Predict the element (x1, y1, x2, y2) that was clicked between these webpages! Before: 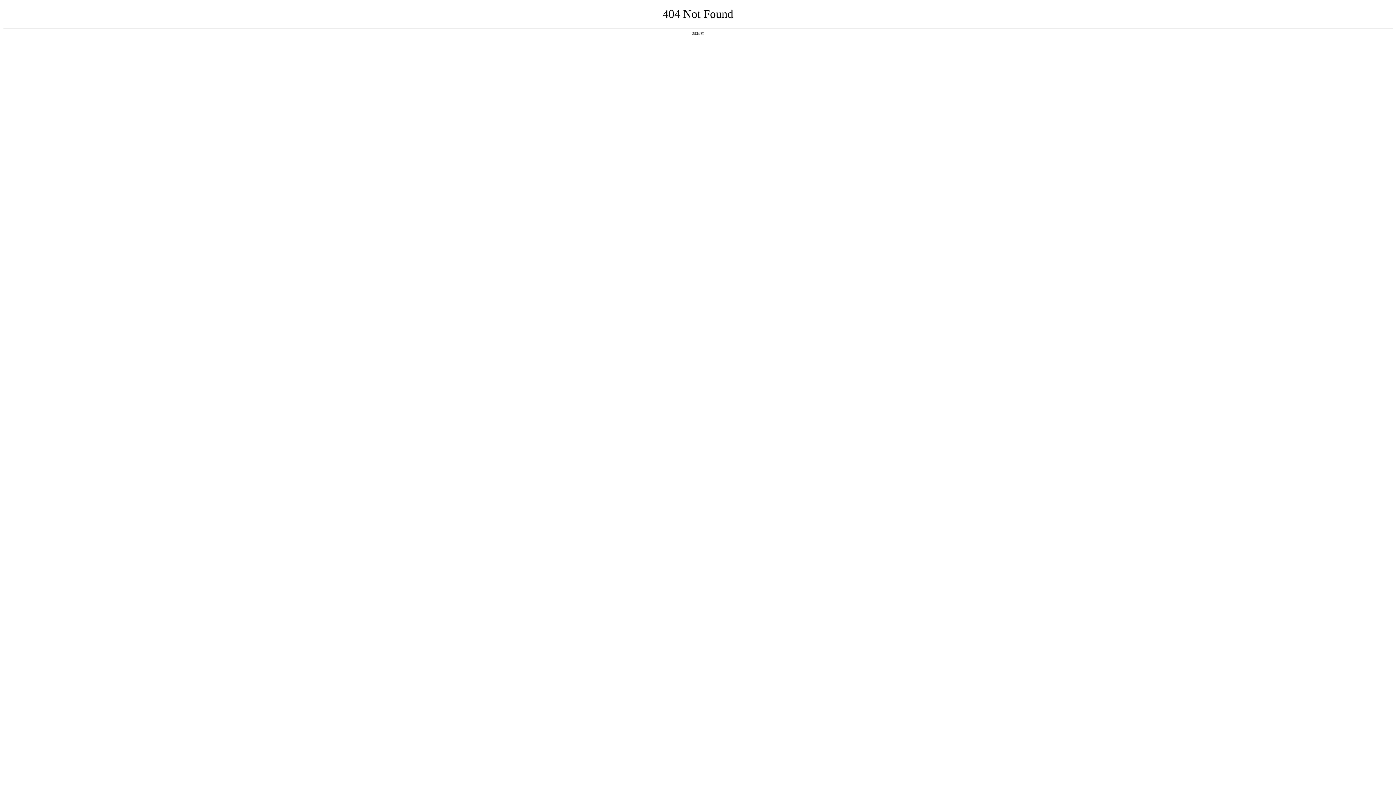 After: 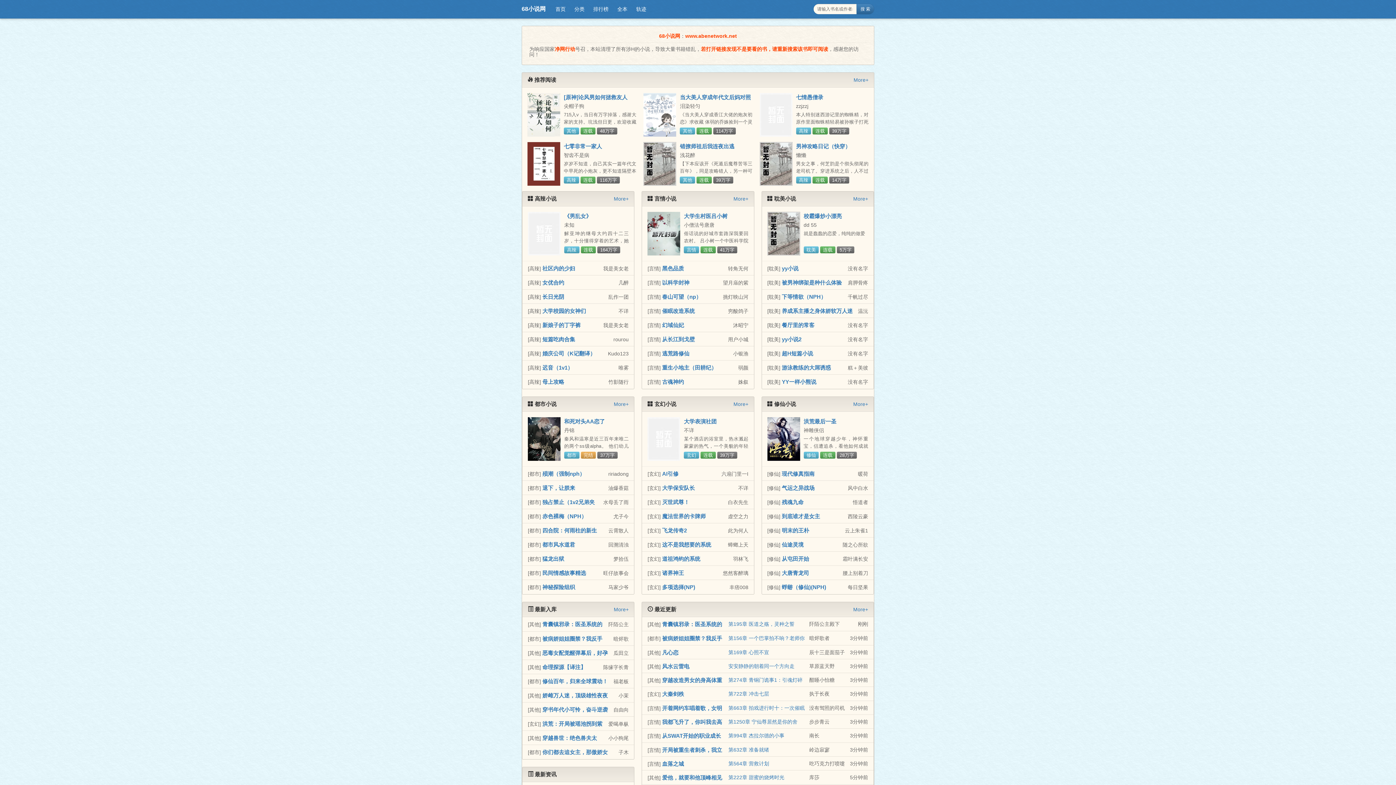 Action: bbox: (692, 31, 704, 35) label: 返回首页